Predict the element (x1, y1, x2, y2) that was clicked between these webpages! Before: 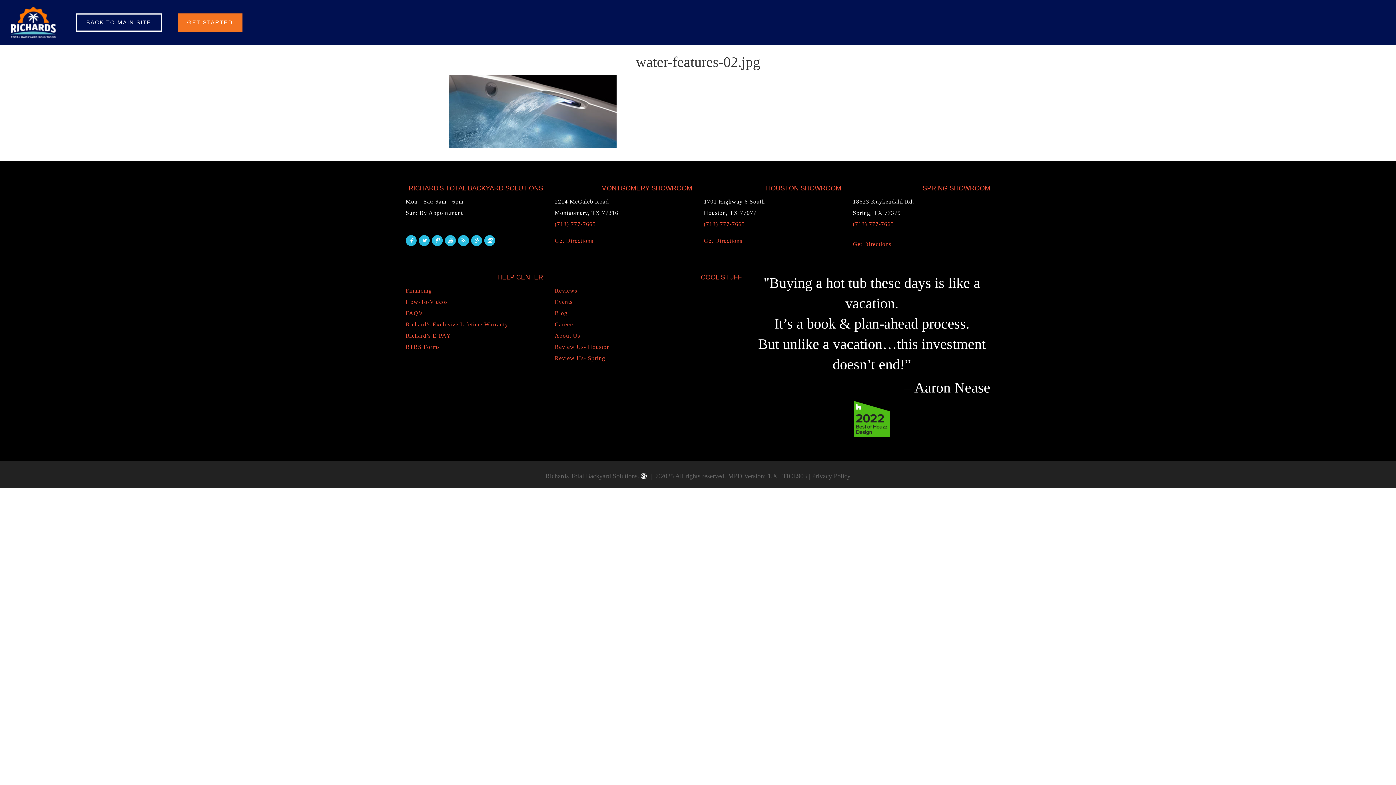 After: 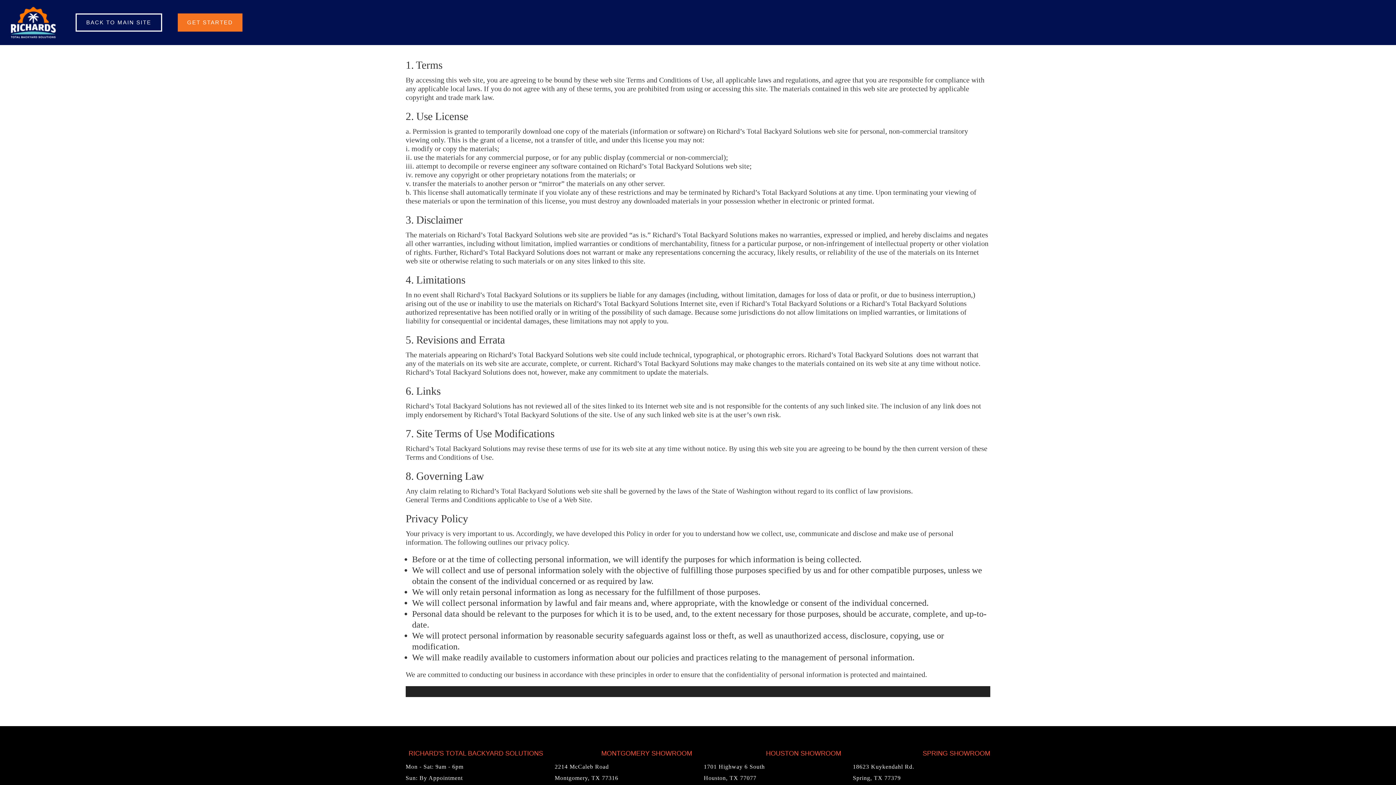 Action: label: Privacy Policy bbox: (812, 472, 850, 479)